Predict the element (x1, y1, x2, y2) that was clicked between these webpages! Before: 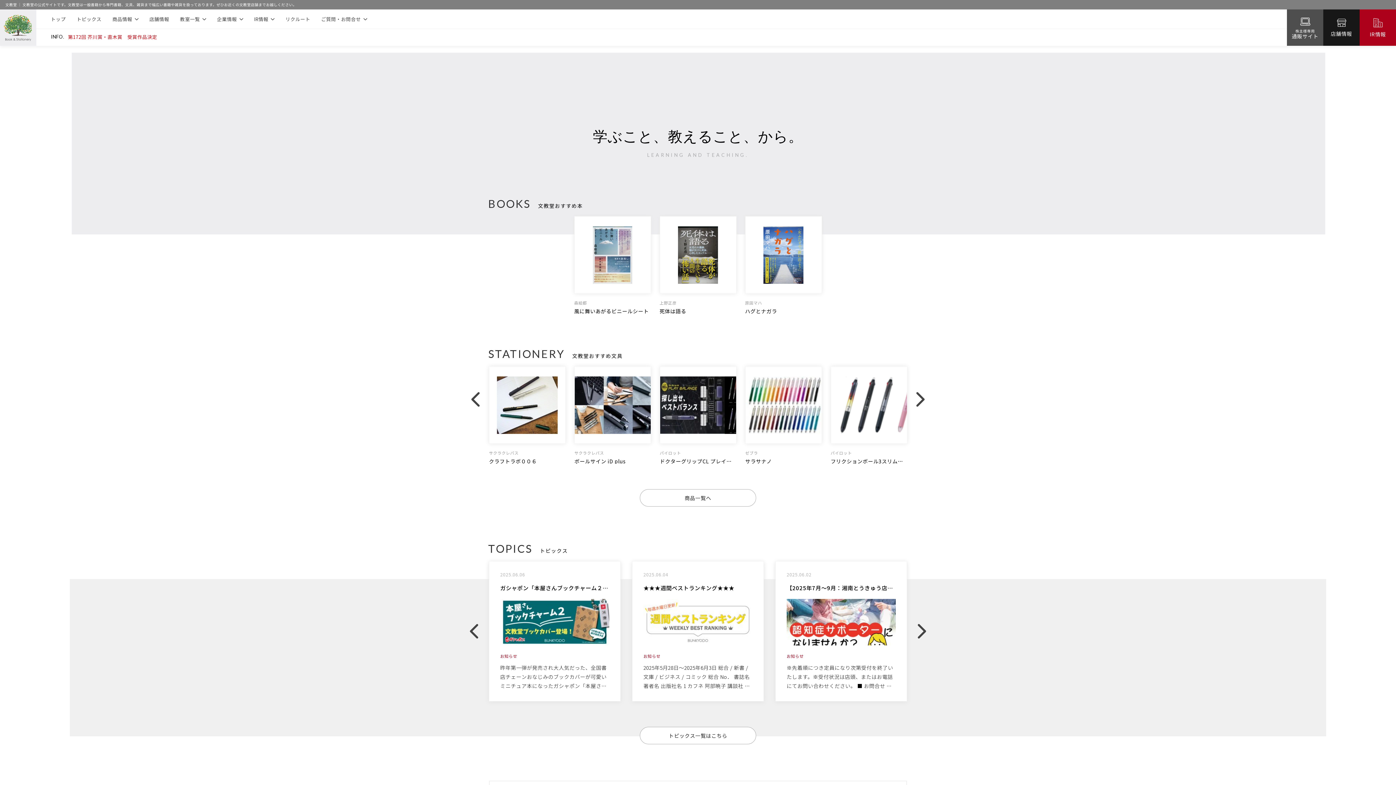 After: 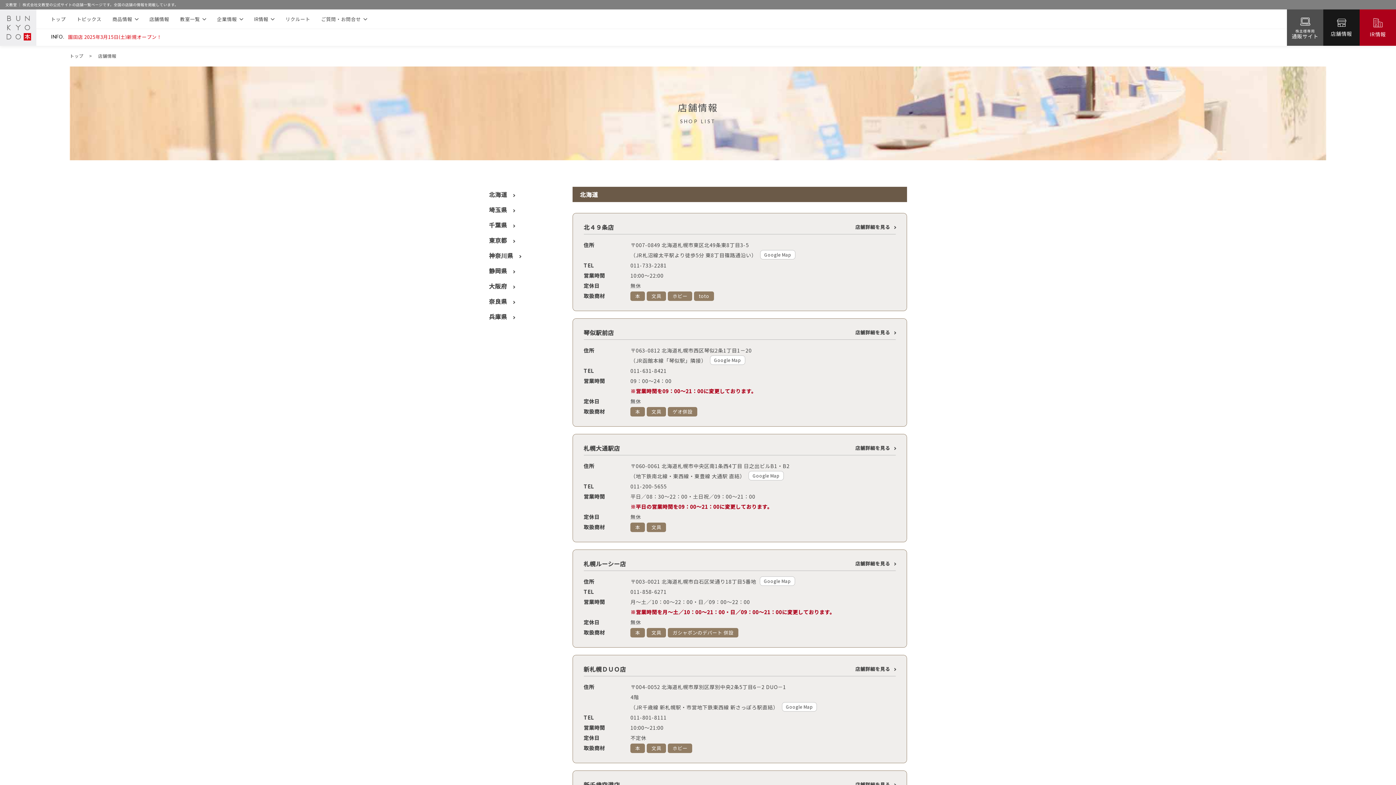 Action: bbox: (149, 15, 169, 22) label: 店舗情報